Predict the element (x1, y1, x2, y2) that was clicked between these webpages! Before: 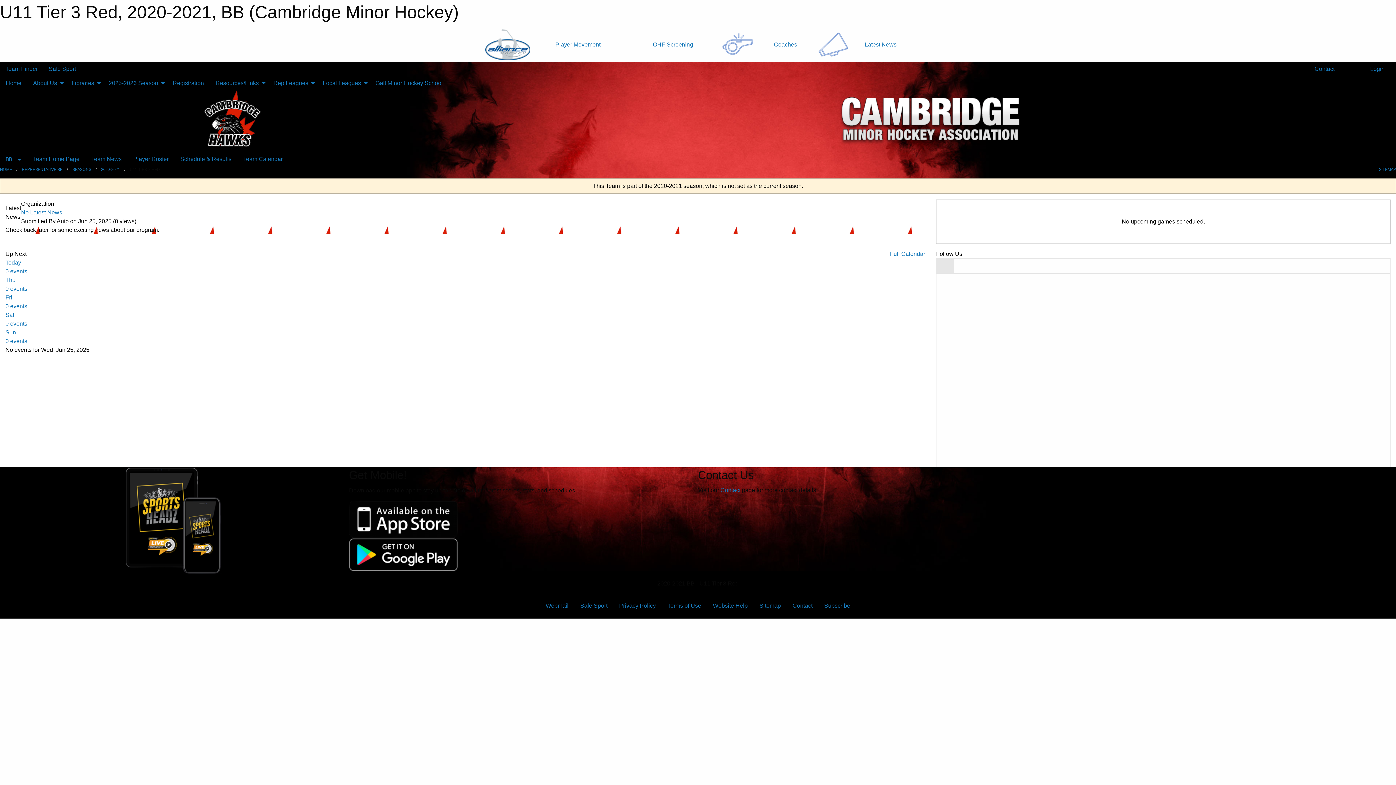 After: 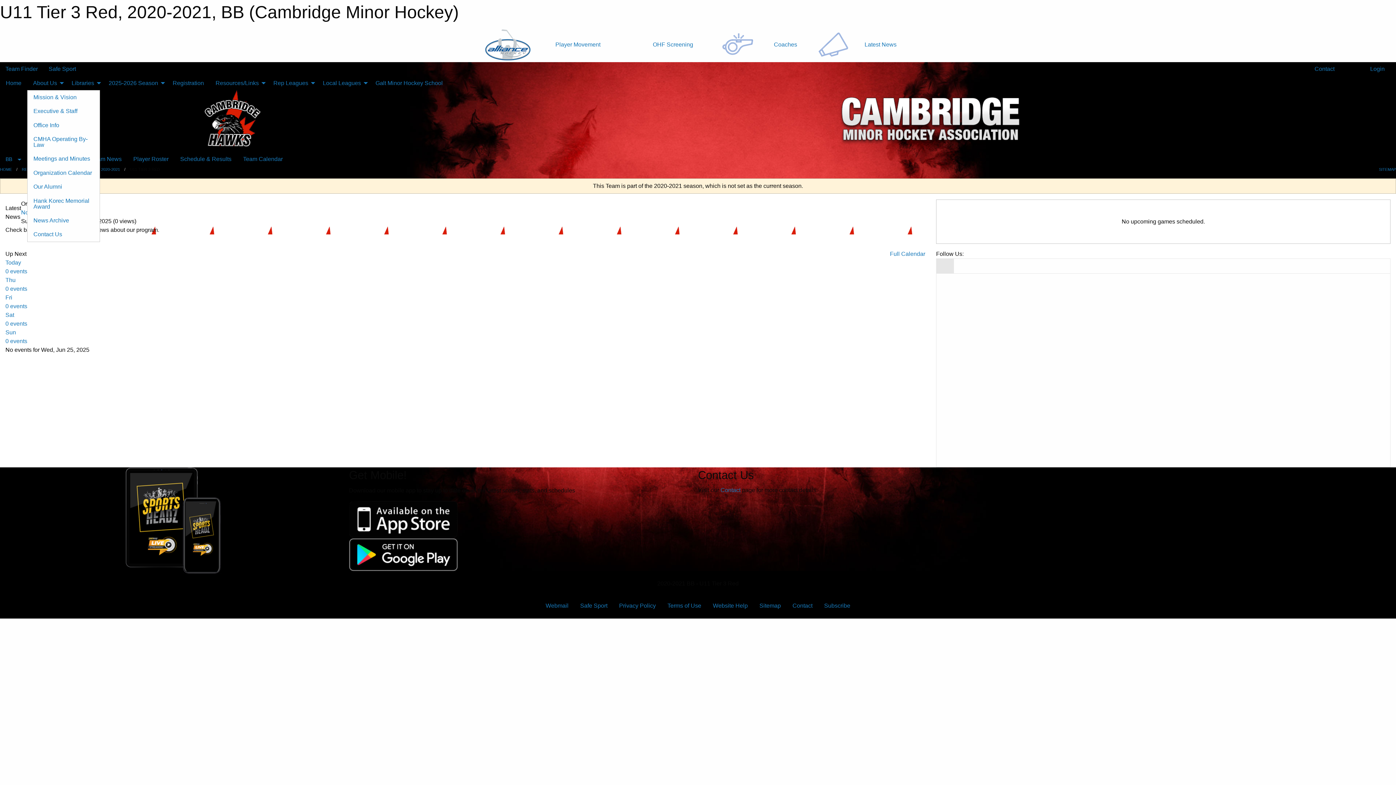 Action: label: About Us bbox: (27, 76, 65, 90)